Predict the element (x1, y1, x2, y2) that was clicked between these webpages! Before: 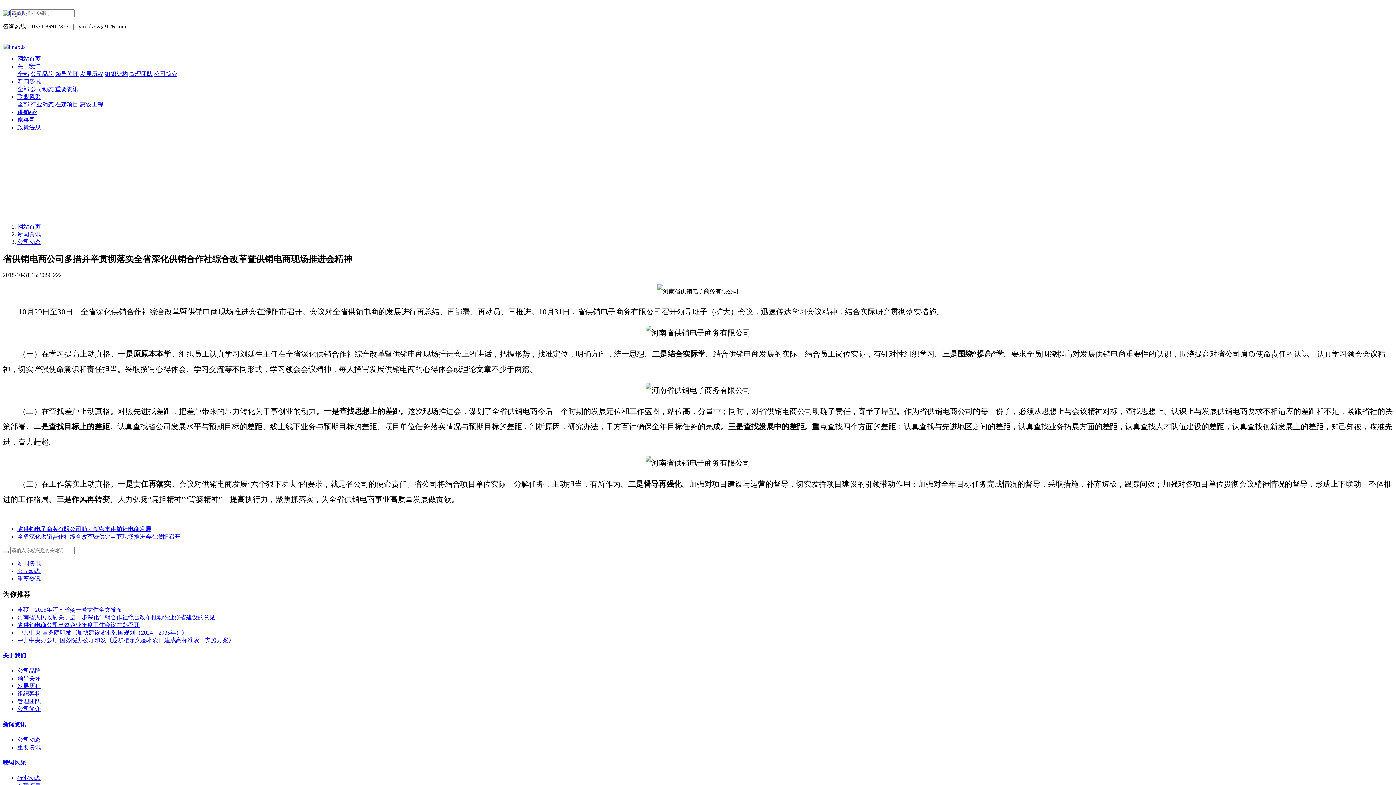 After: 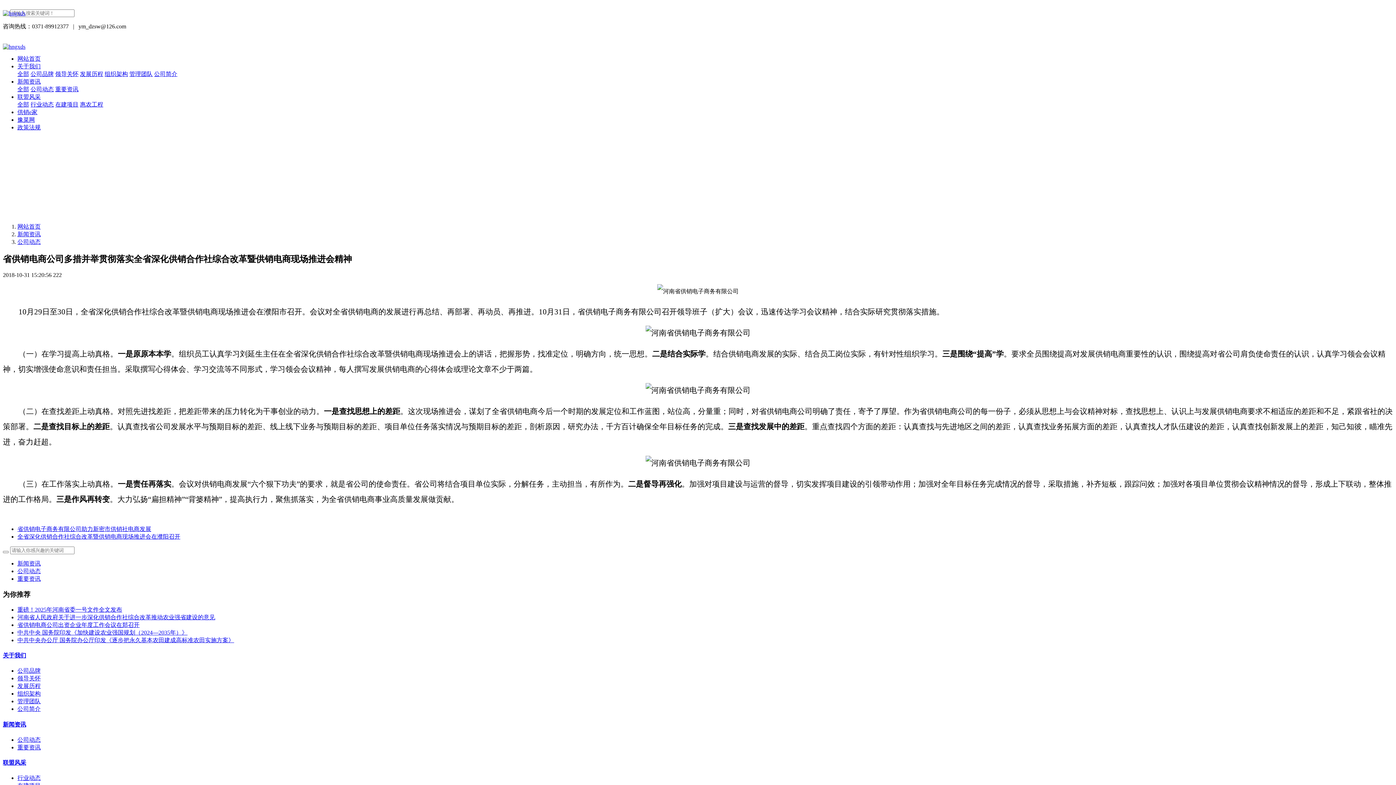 Action: label: 新闻资讯 bbox: (17, 560, 40, 567)